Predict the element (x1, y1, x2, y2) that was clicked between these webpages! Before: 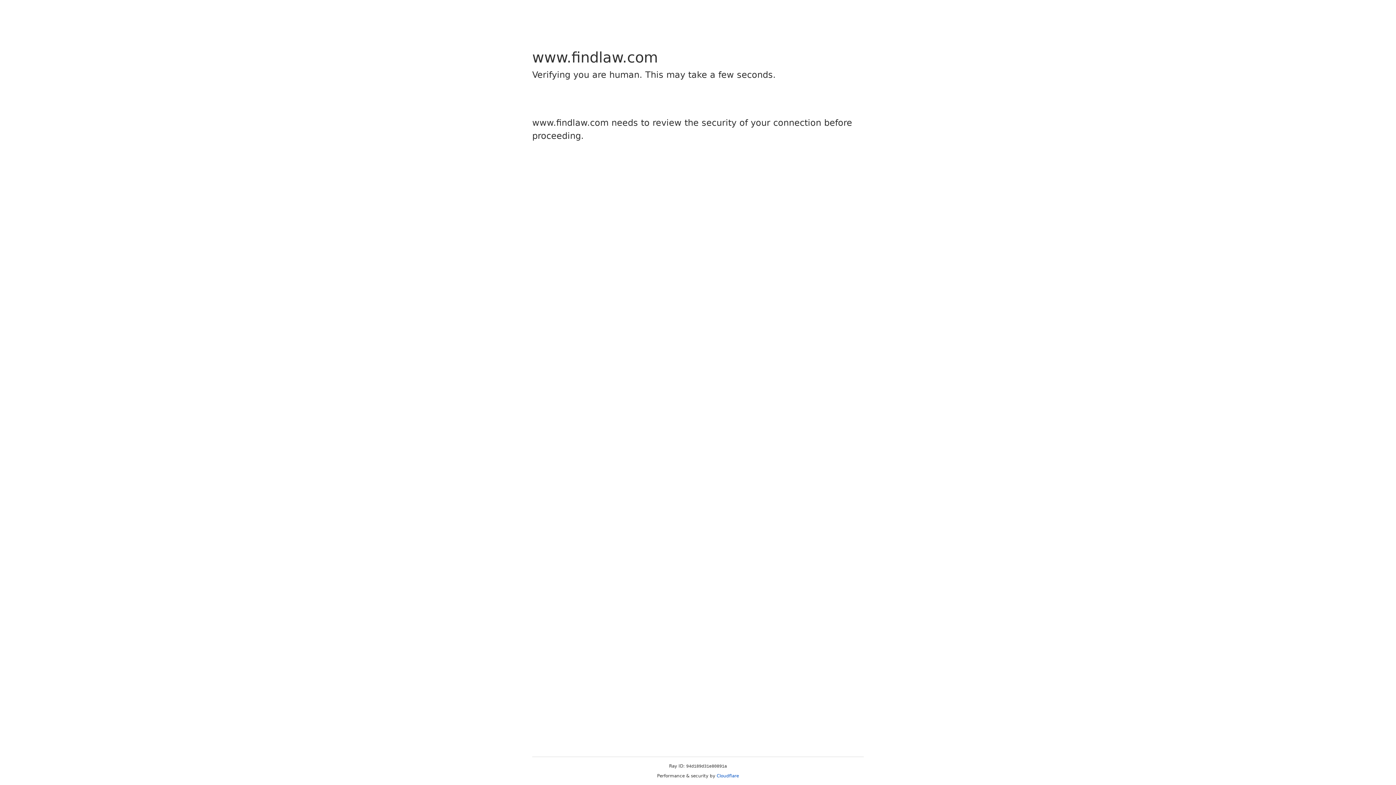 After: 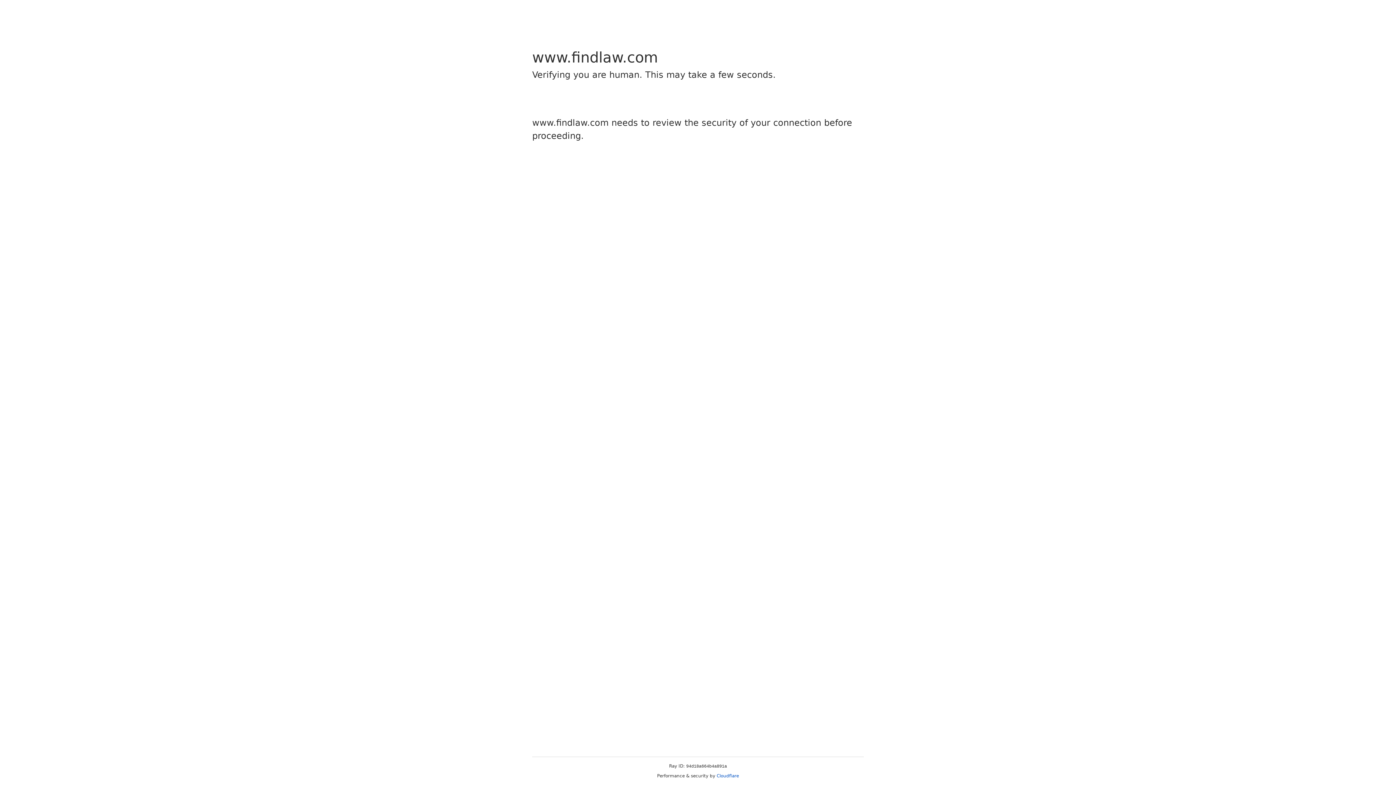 Action: bbox: (716, 773, 739, 778) label: Cloudflare